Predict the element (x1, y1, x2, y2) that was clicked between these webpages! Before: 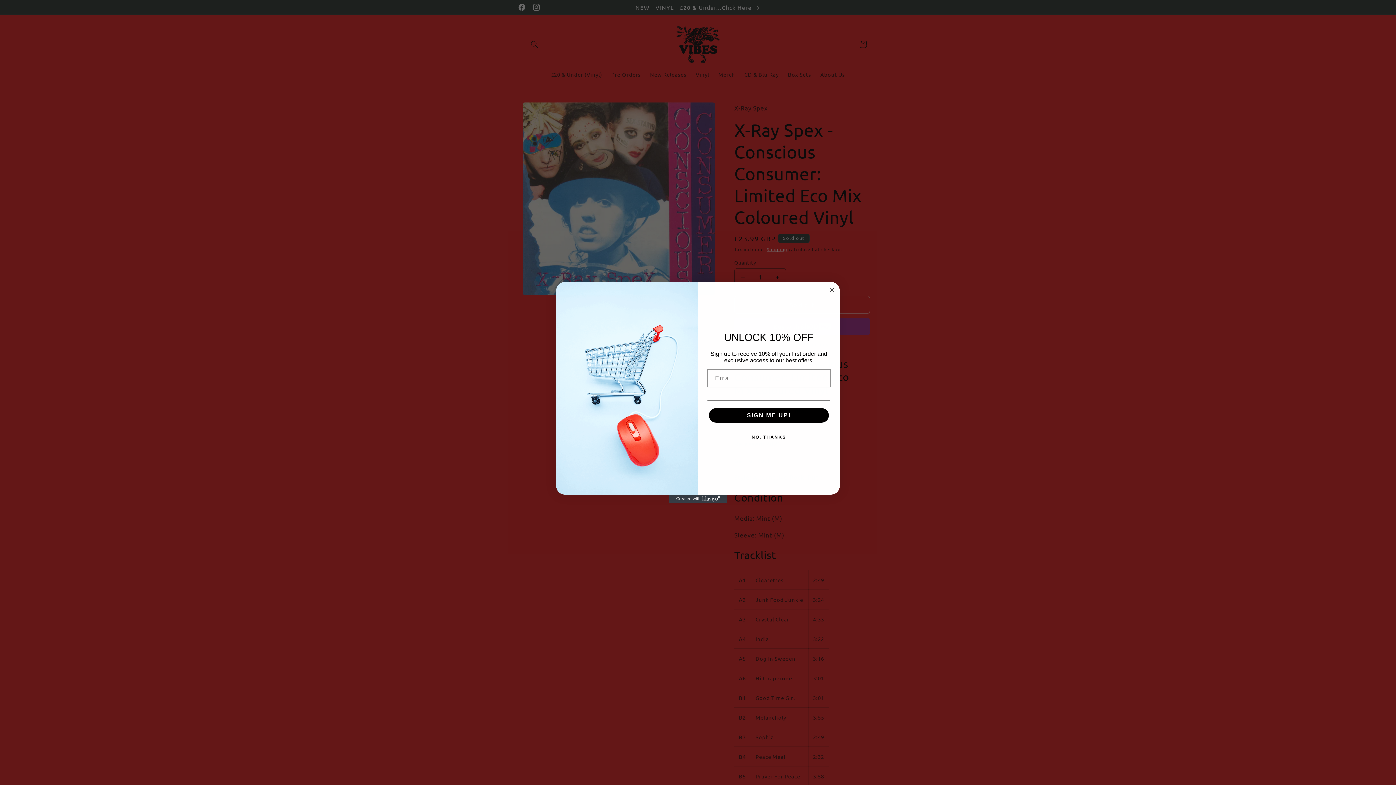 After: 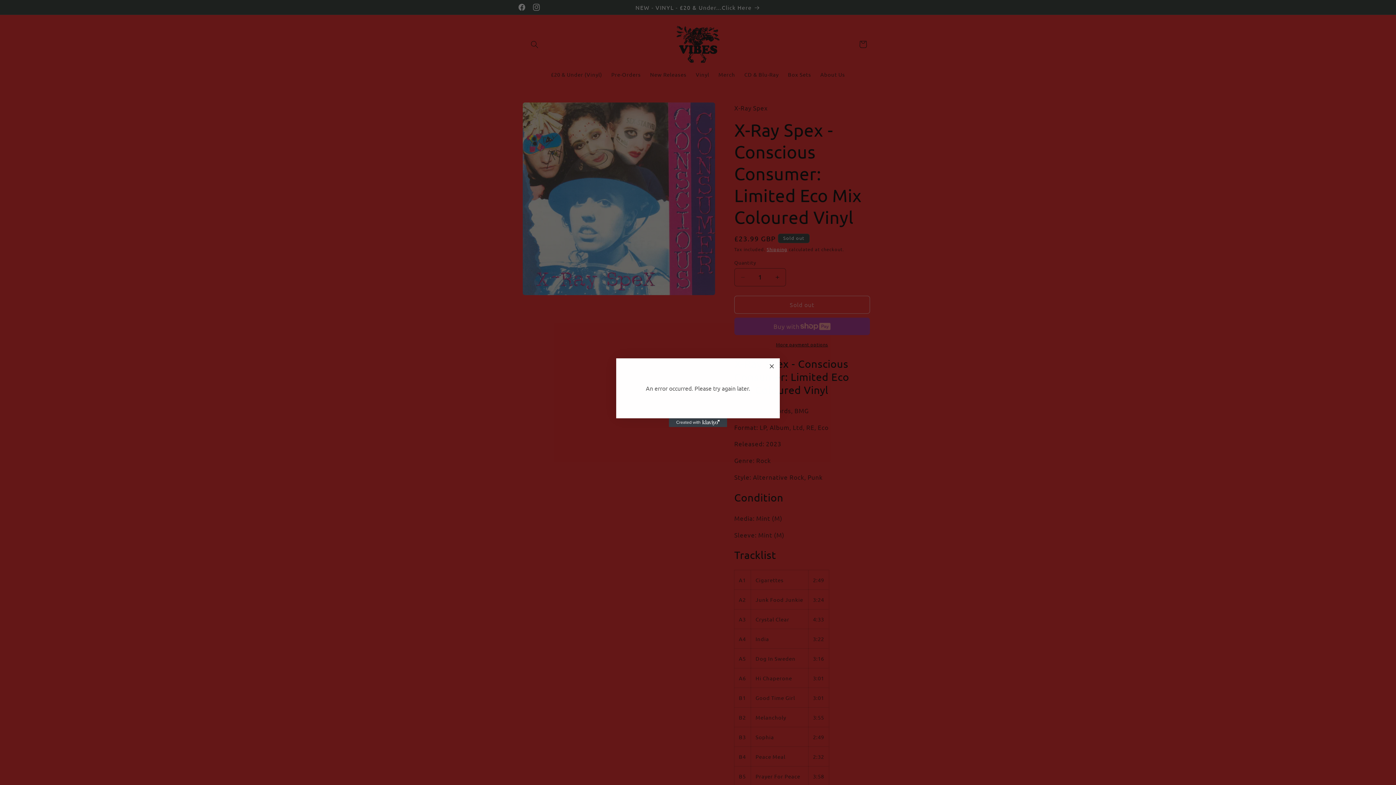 Action: label: SIGN ME UP! bbox: (709, 408, 829, 422)